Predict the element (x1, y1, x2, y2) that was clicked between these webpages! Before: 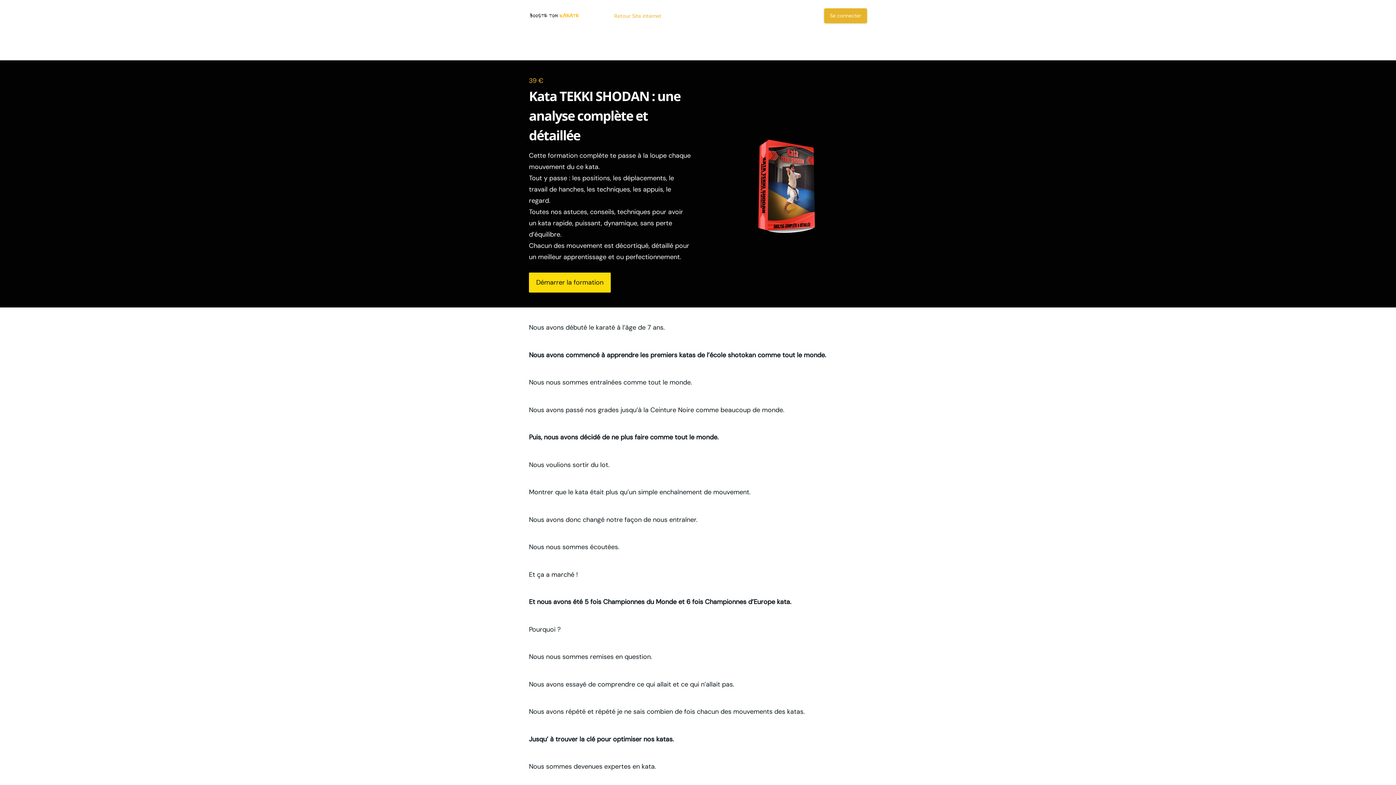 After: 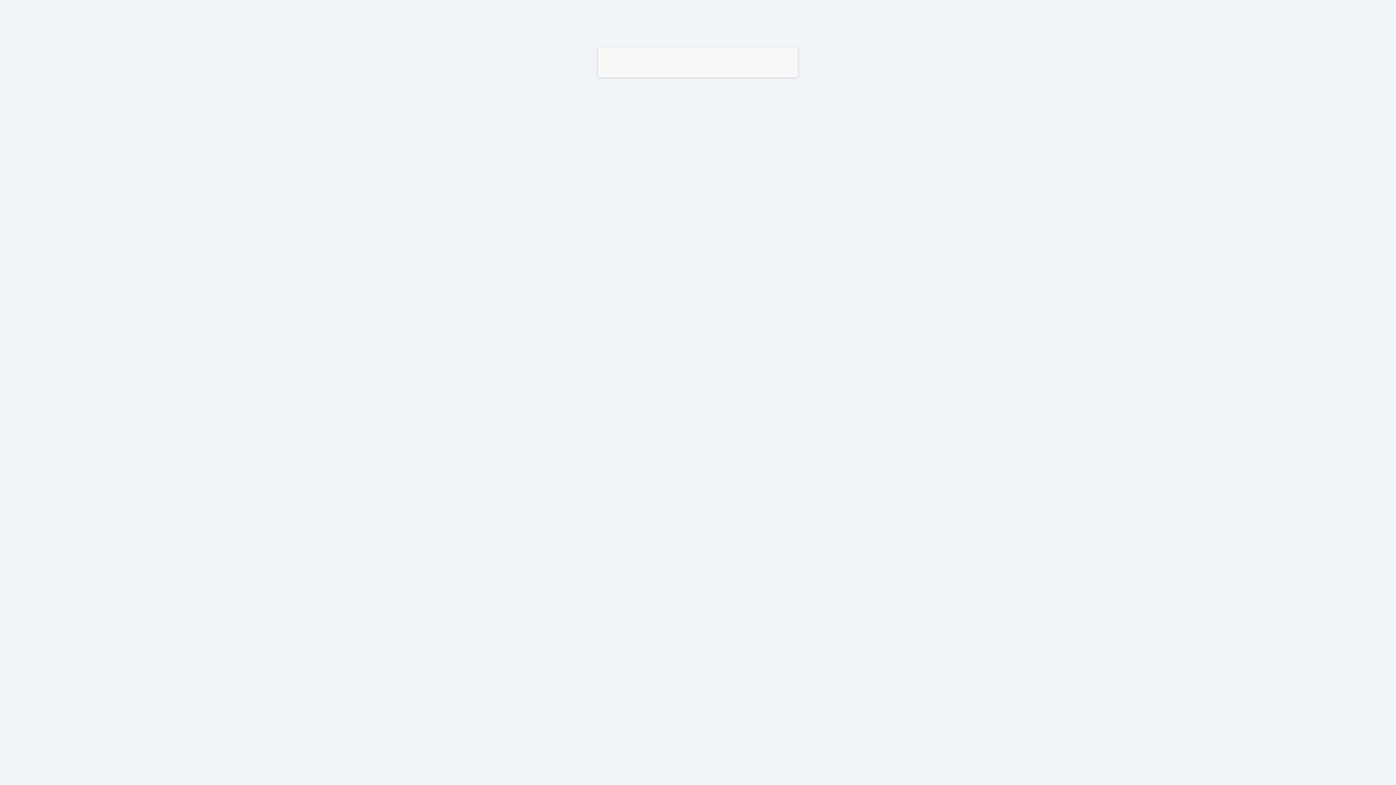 Action: bbox: (824, 8, 867, 23) label: Se connecter